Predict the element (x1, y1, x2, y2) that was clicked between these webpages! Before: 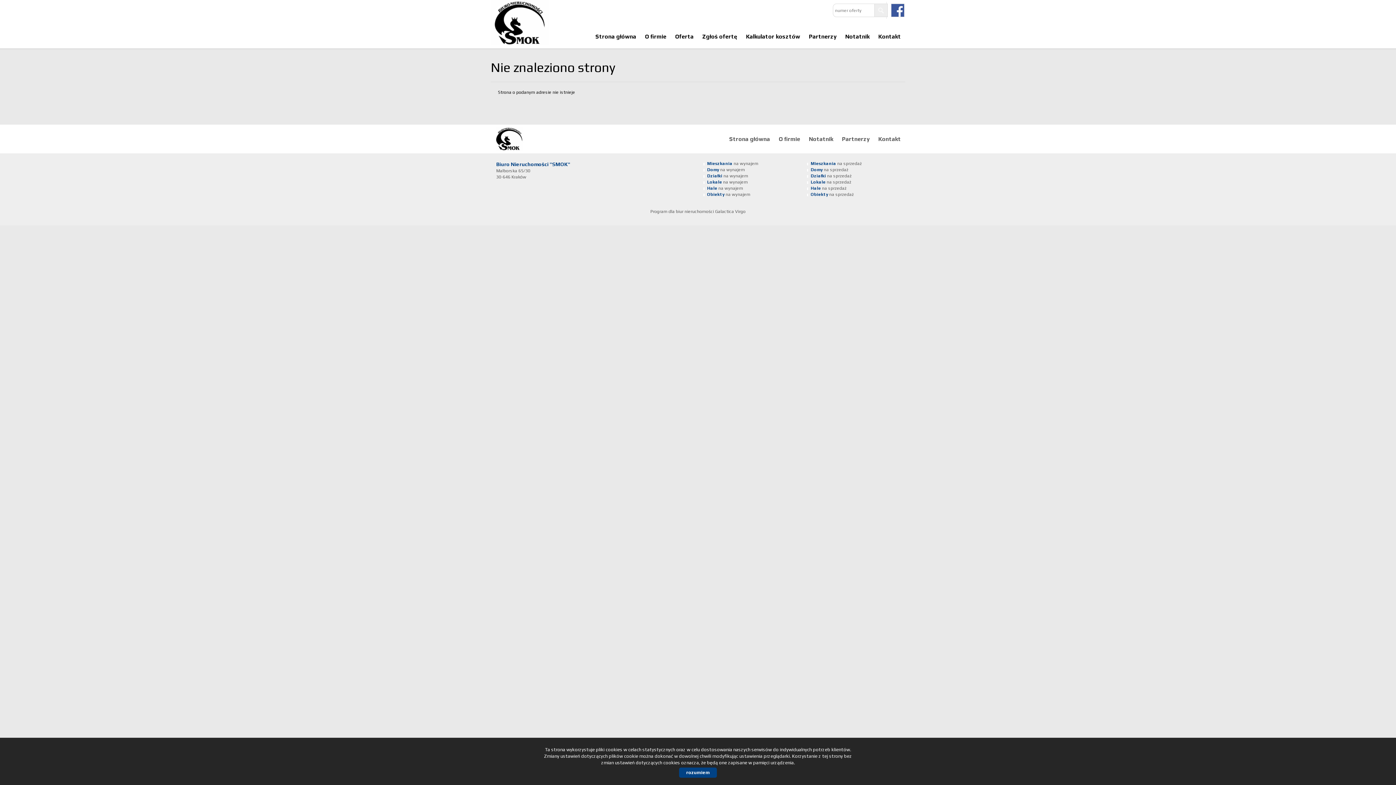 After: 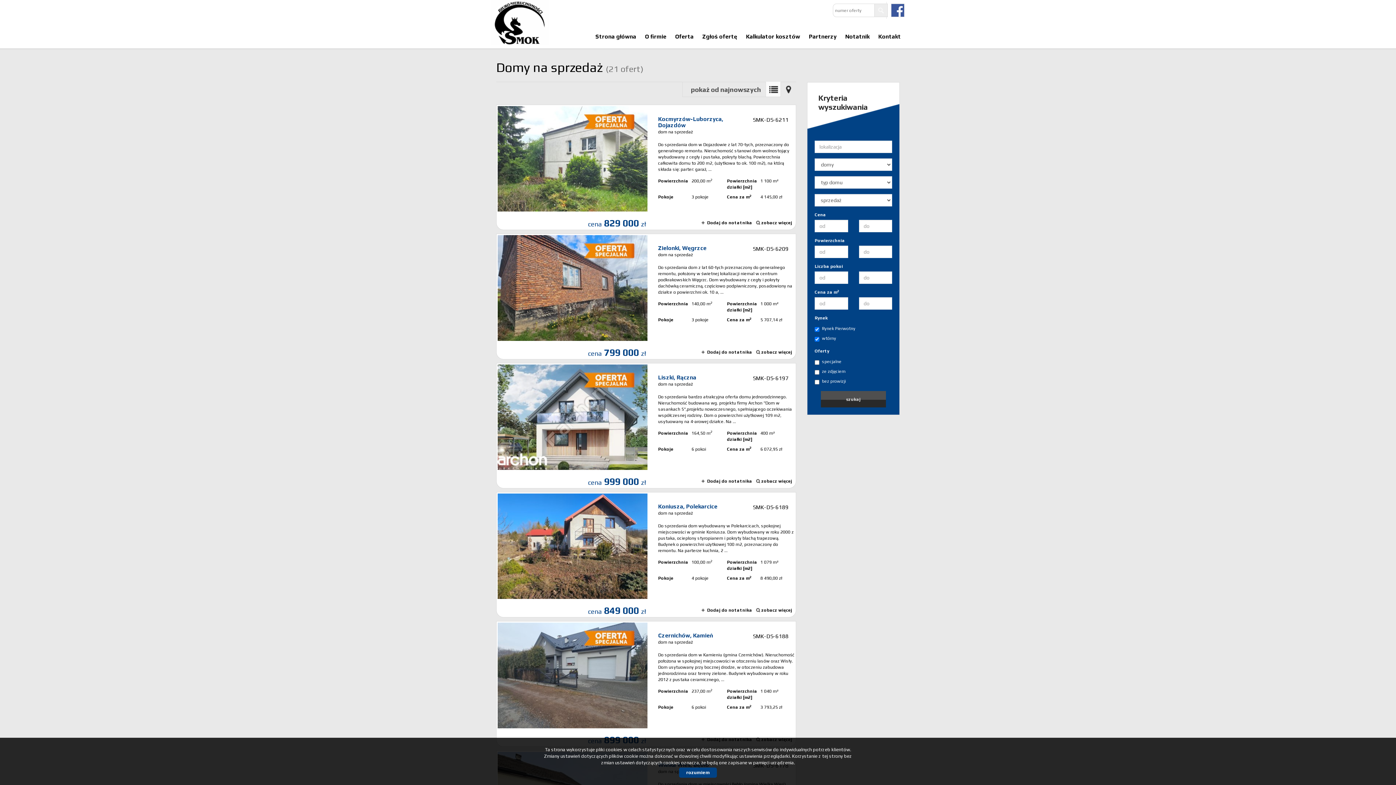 Action: label: Domy na sprzedaż bbox: (810, 167, 848, 172)